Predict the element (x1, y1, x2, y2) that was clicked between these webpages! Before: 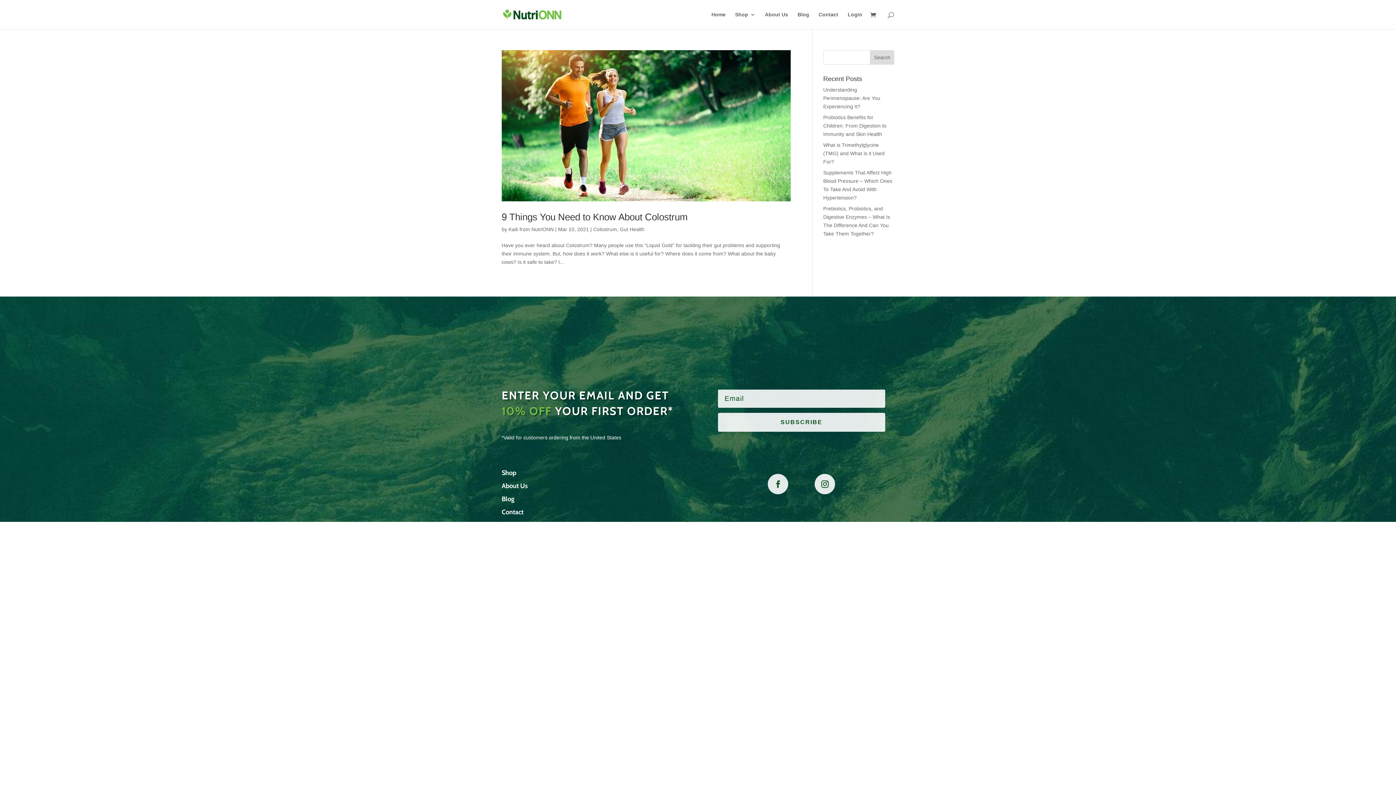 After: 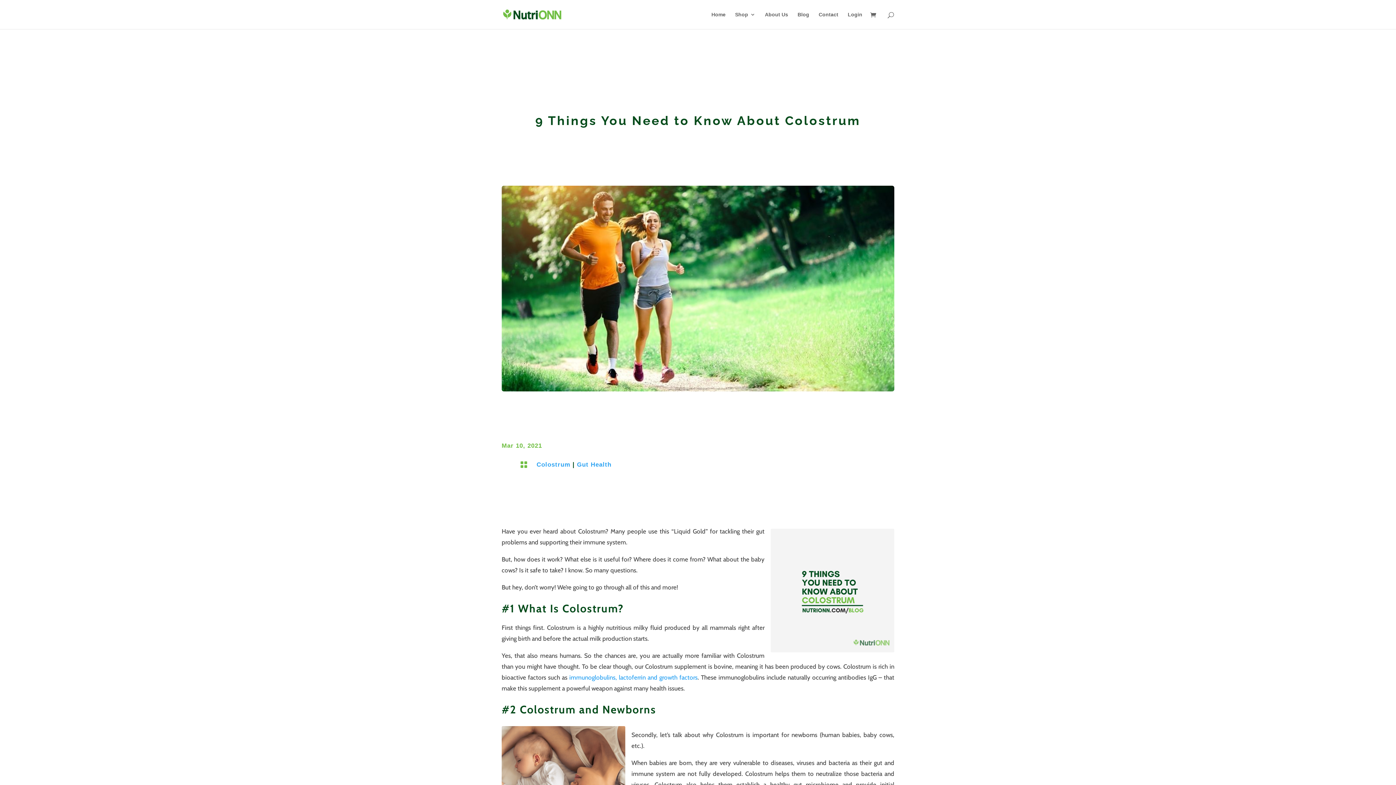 Action: bbox: (501, 211, 688, 222) label: 9 Things You Need to Know About Colostrum